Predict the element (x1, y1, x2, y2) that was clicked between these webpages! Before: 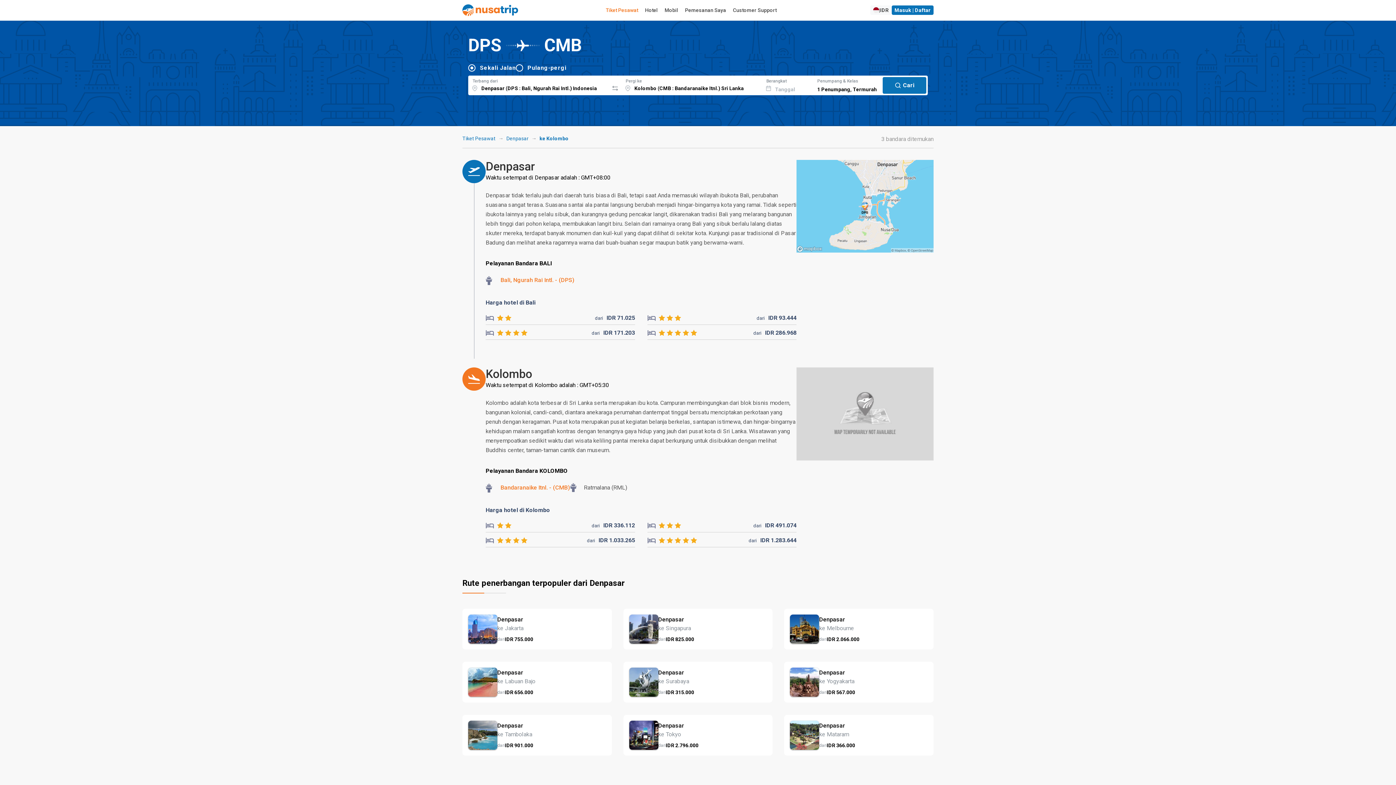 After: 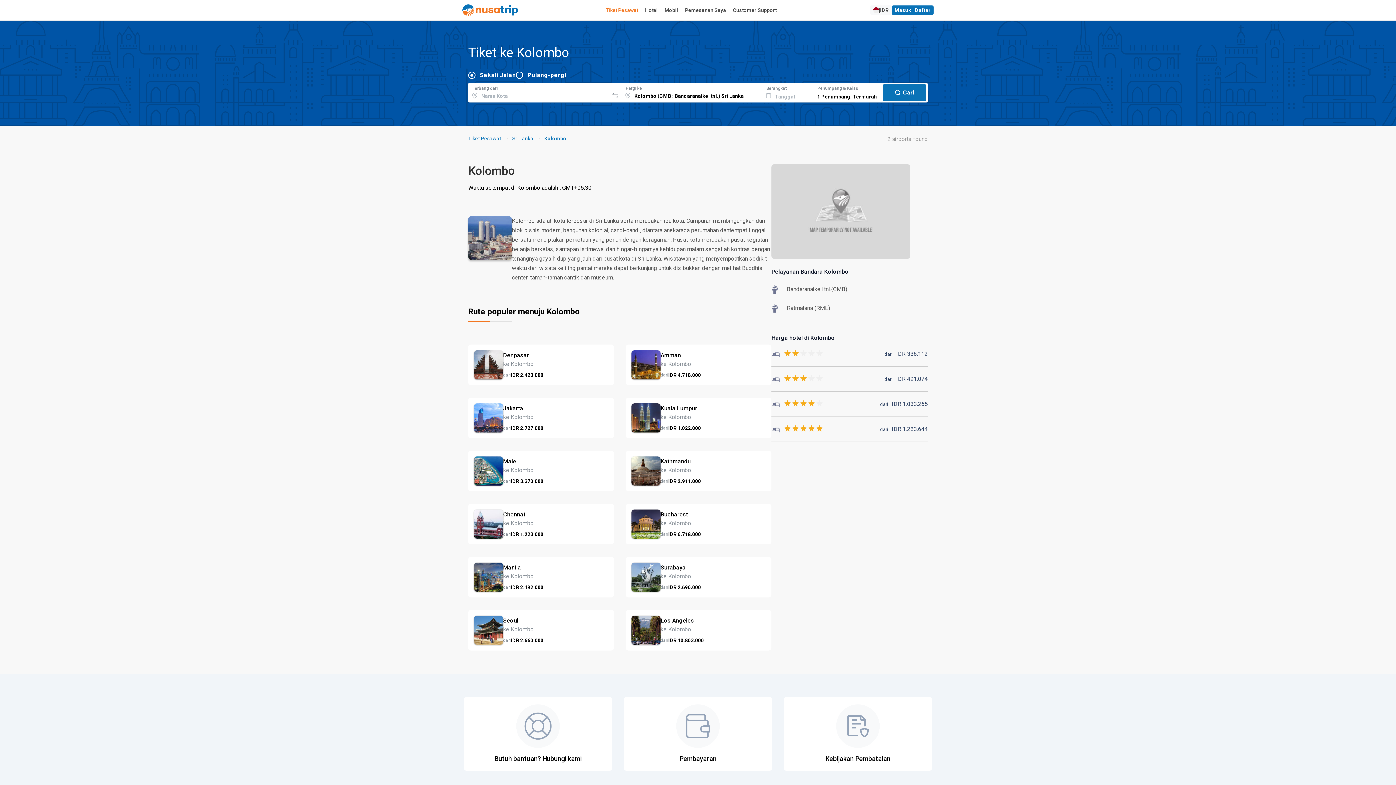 Action: bbox: (539, 135, 568, 141) label: ke Kolombo